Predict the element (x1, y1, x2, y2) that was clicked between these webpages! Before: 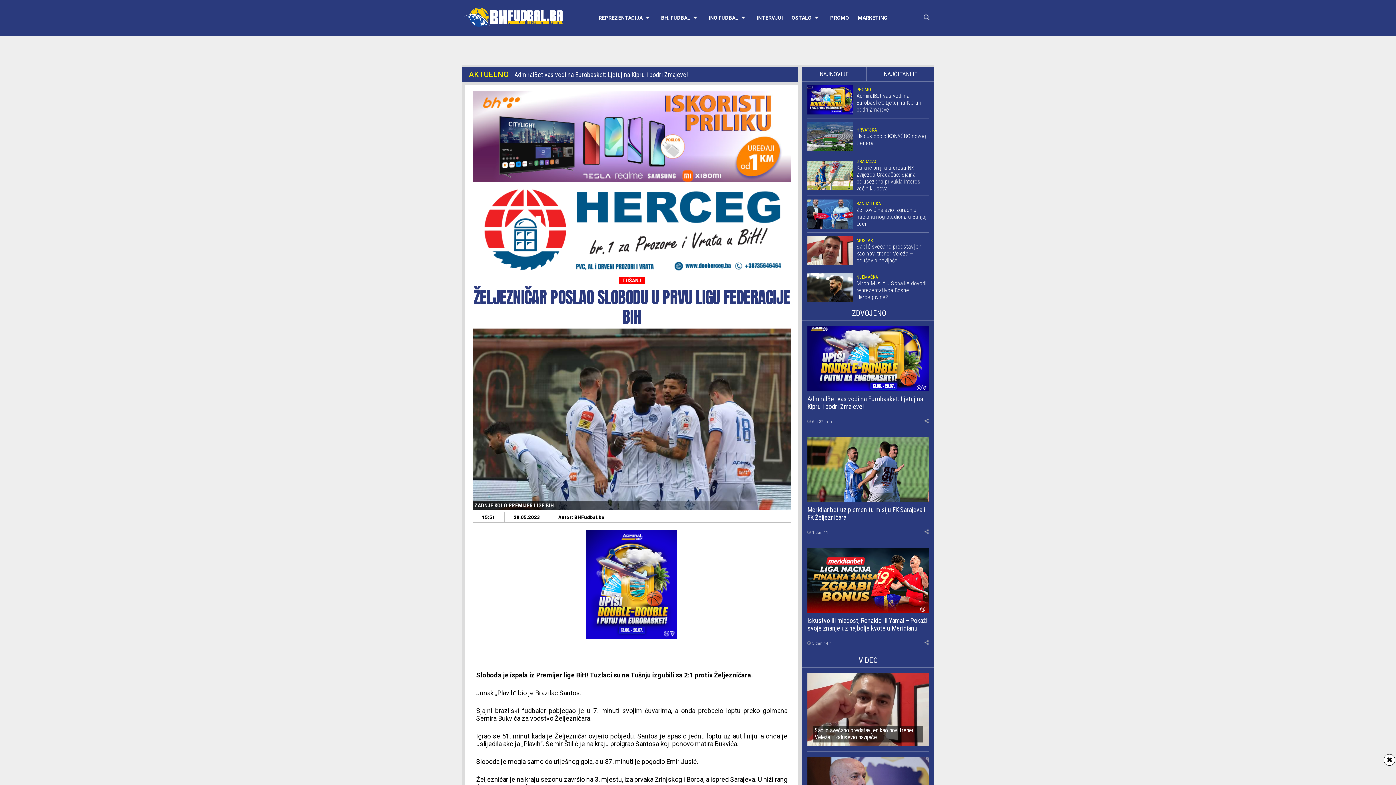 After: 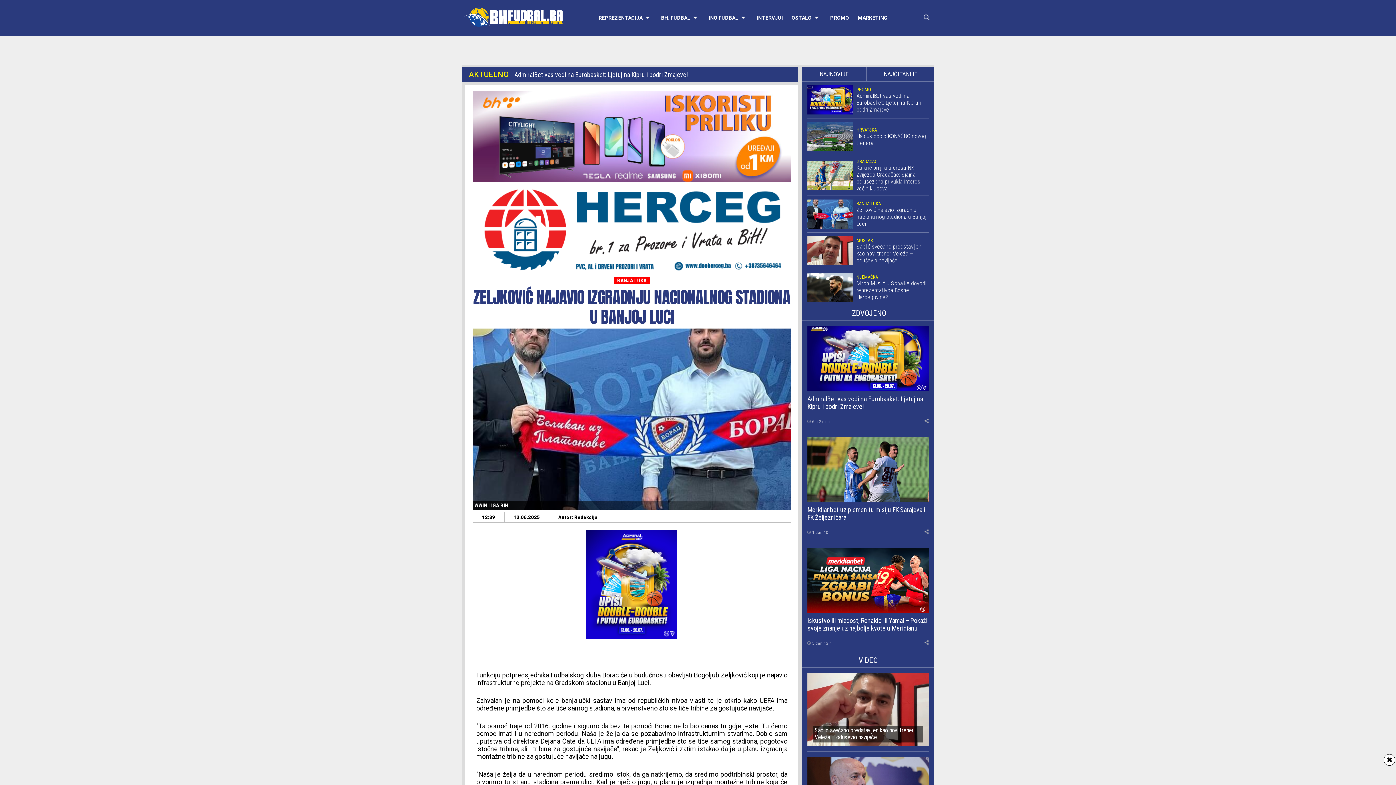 Action: label: BANJA LUKA
Zeljković najavio izgradnju nacionalnog stadiona u Banjoj Luci bbox: (807, 196, 929, 232)